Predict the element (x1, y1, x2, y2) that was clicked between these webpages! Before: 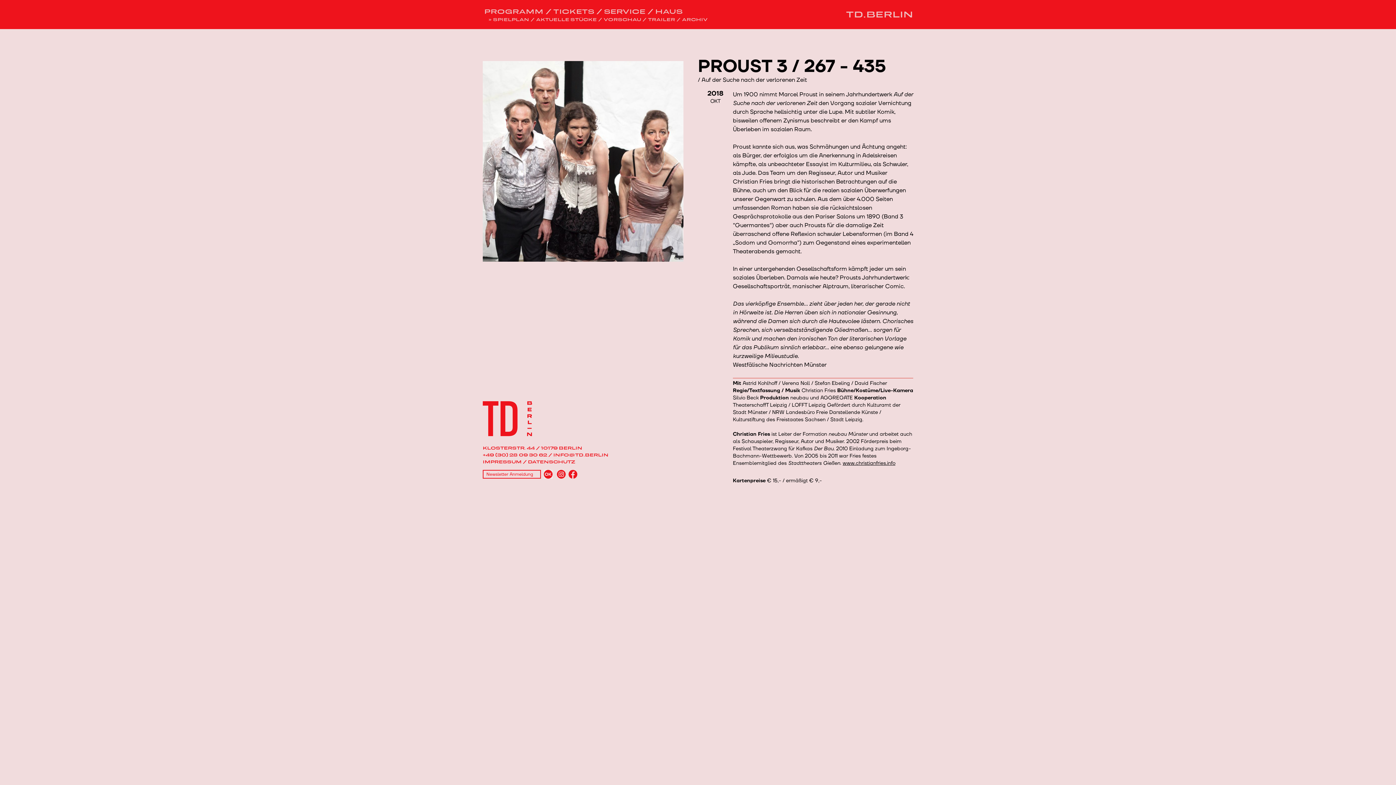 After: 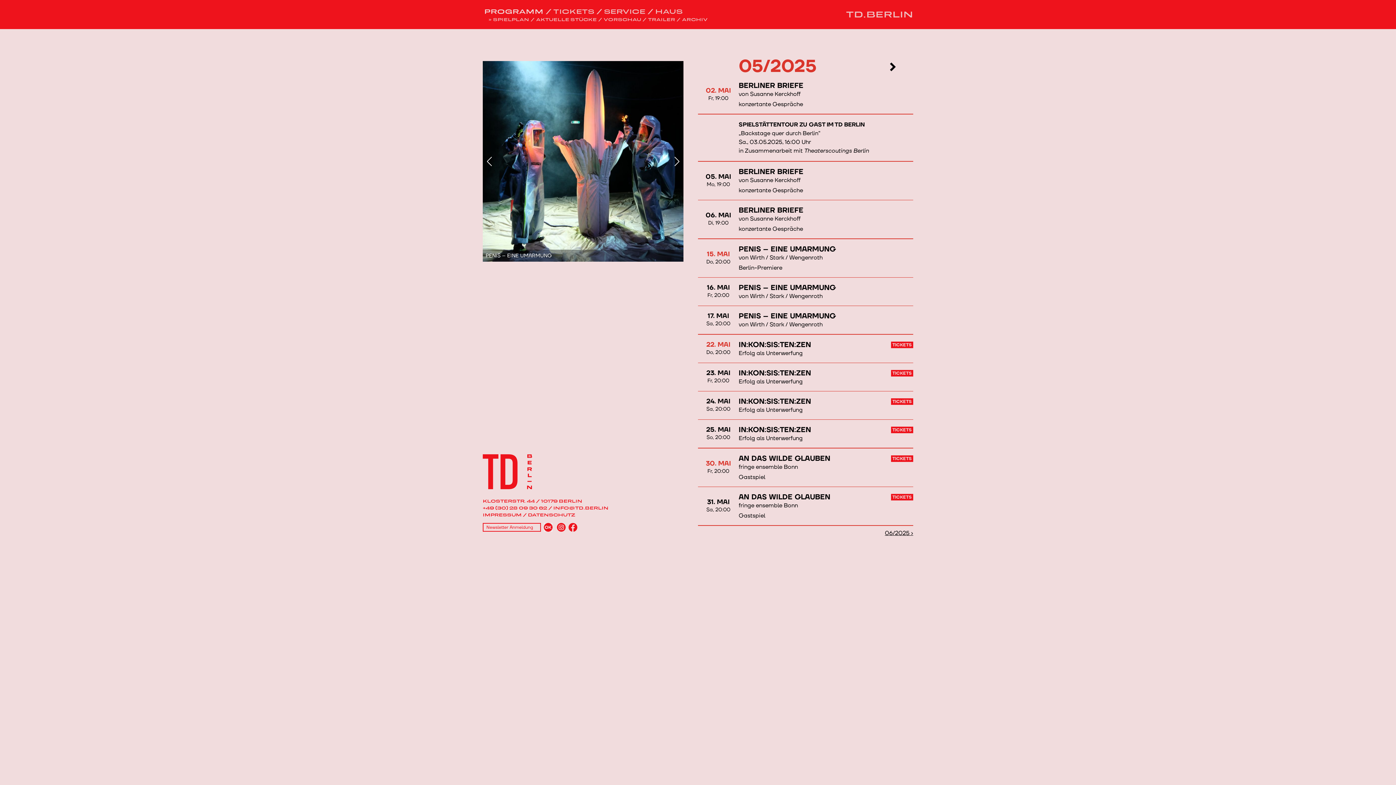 Action: bbox: (493, 17, 529, 22) label: SPIELPLAN